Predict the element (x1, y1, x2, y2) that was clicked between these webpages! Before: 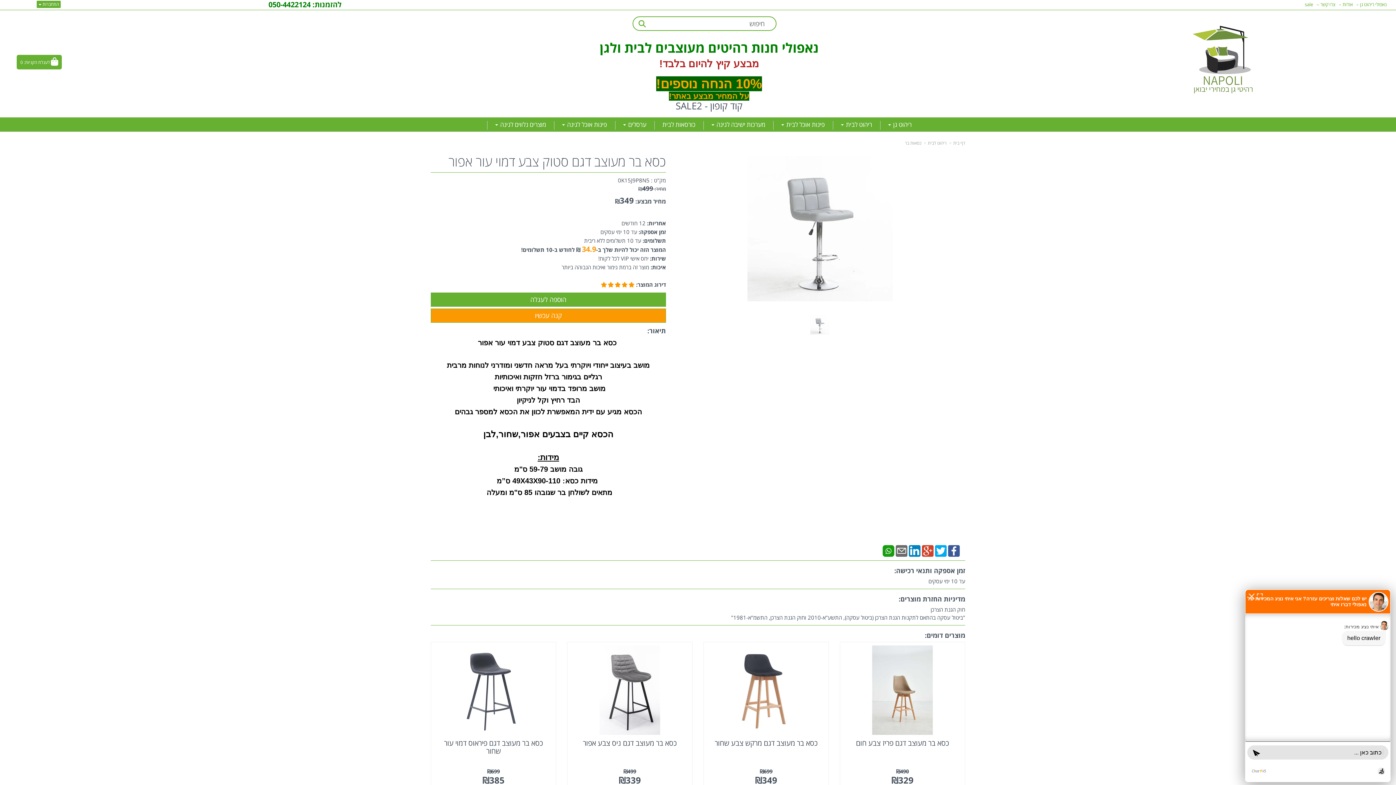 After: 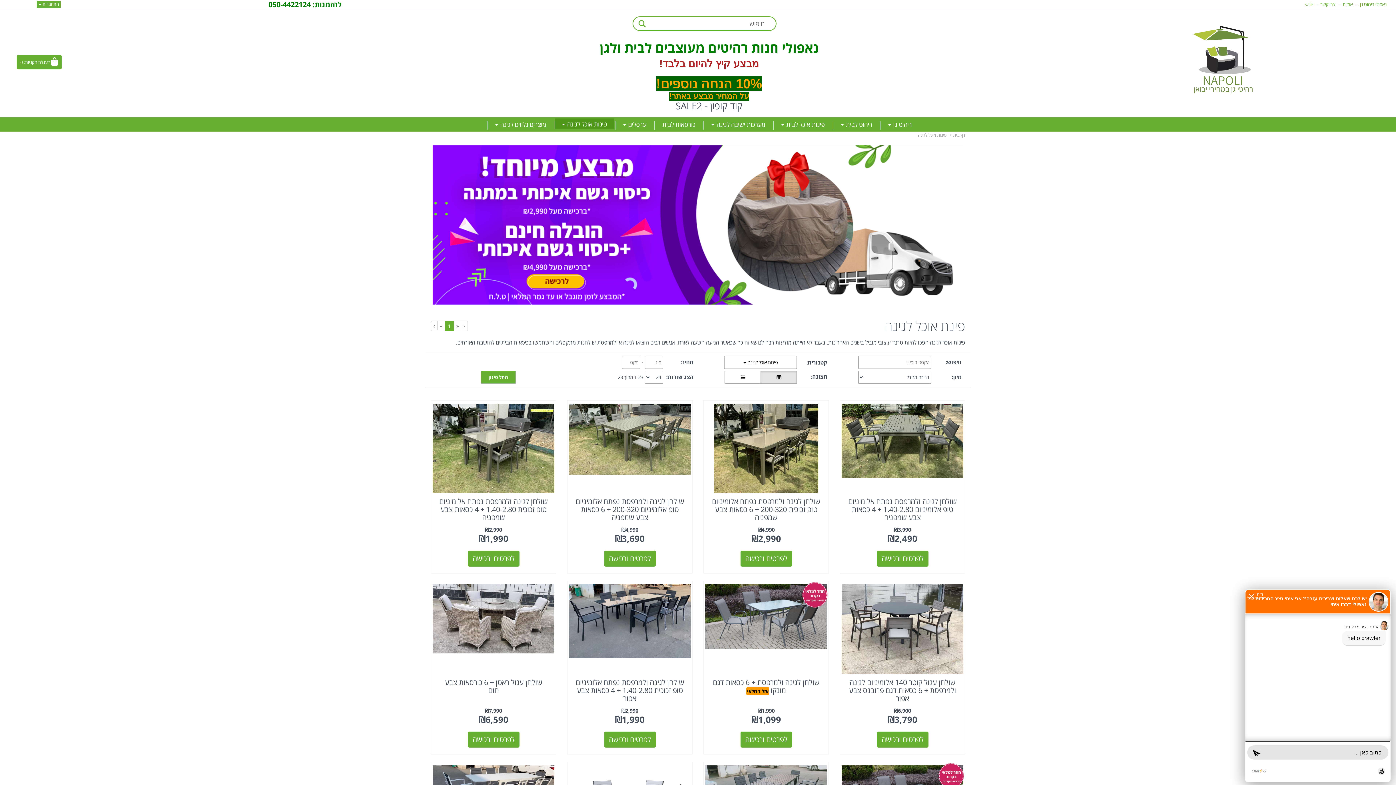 Action: label: פינות אוכל לגינה  bbox: (554, 117, 614, 129)